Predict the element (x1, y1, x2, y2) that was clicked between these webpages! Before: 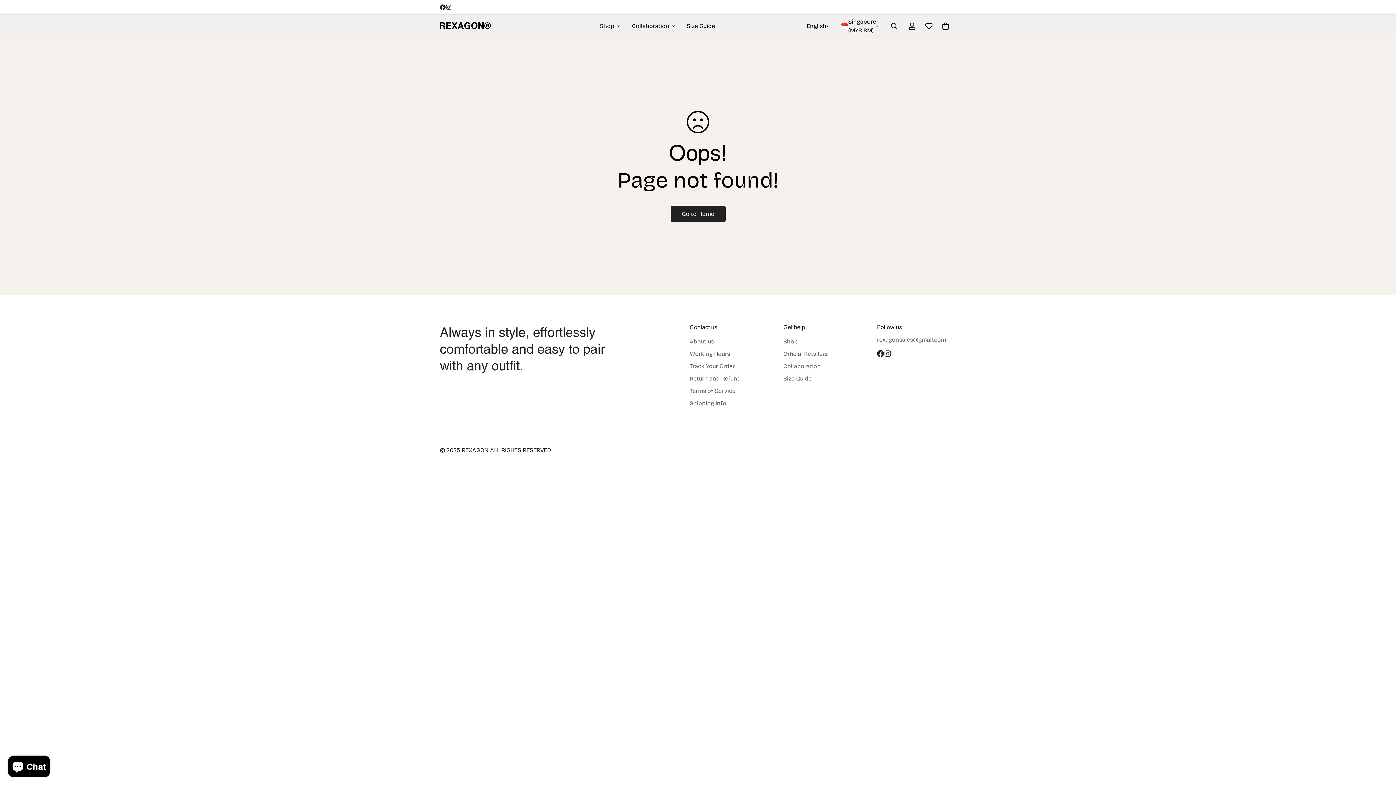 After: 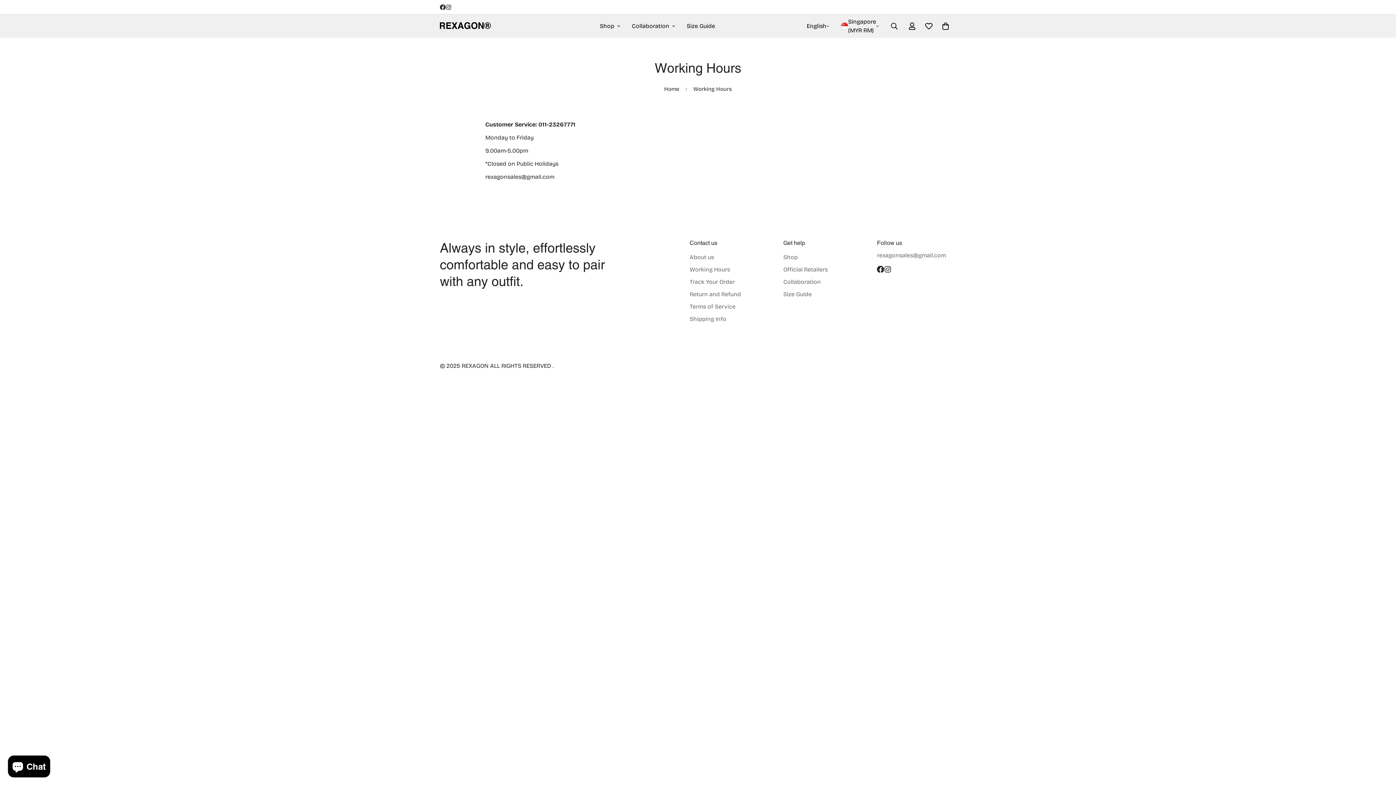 Action: label: Working Hours bbox: (689, 350, 730, 357)